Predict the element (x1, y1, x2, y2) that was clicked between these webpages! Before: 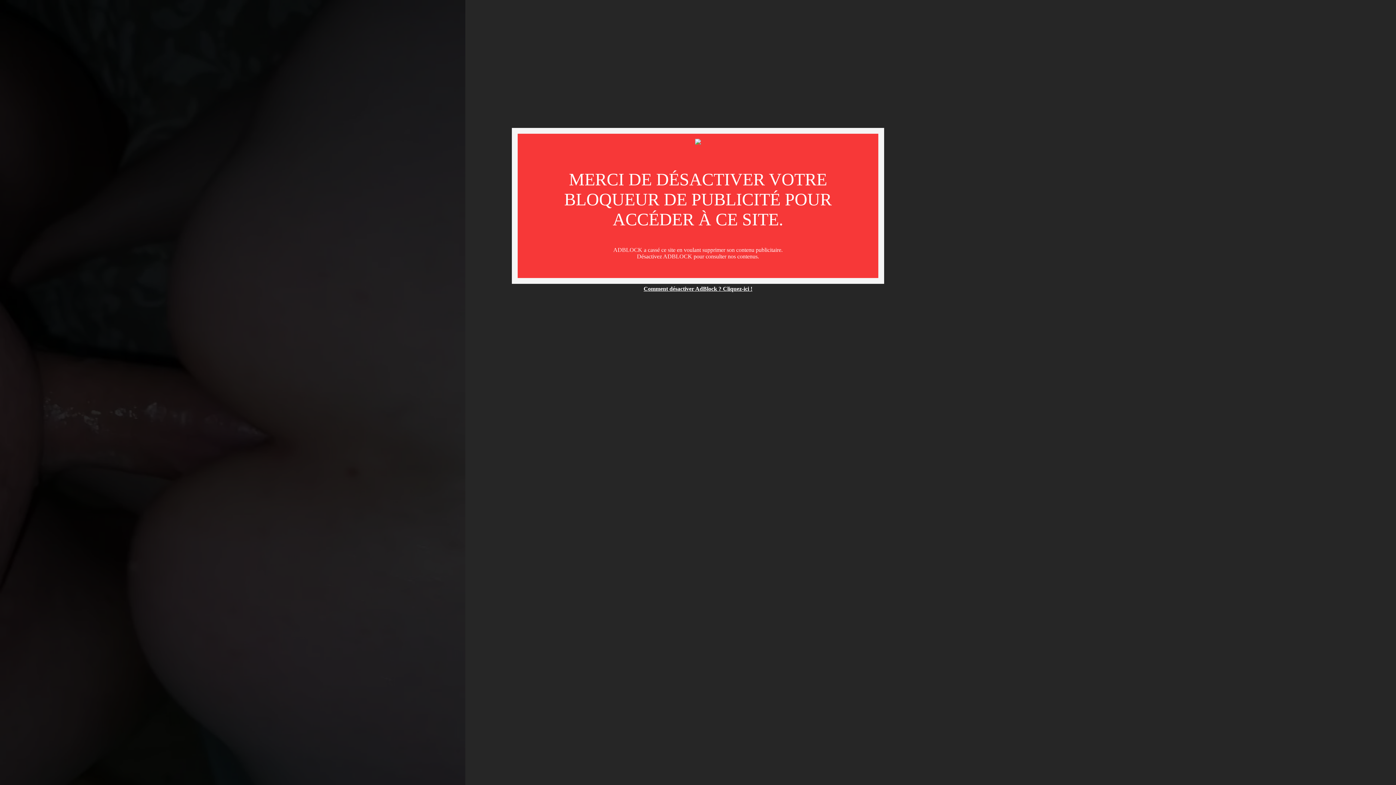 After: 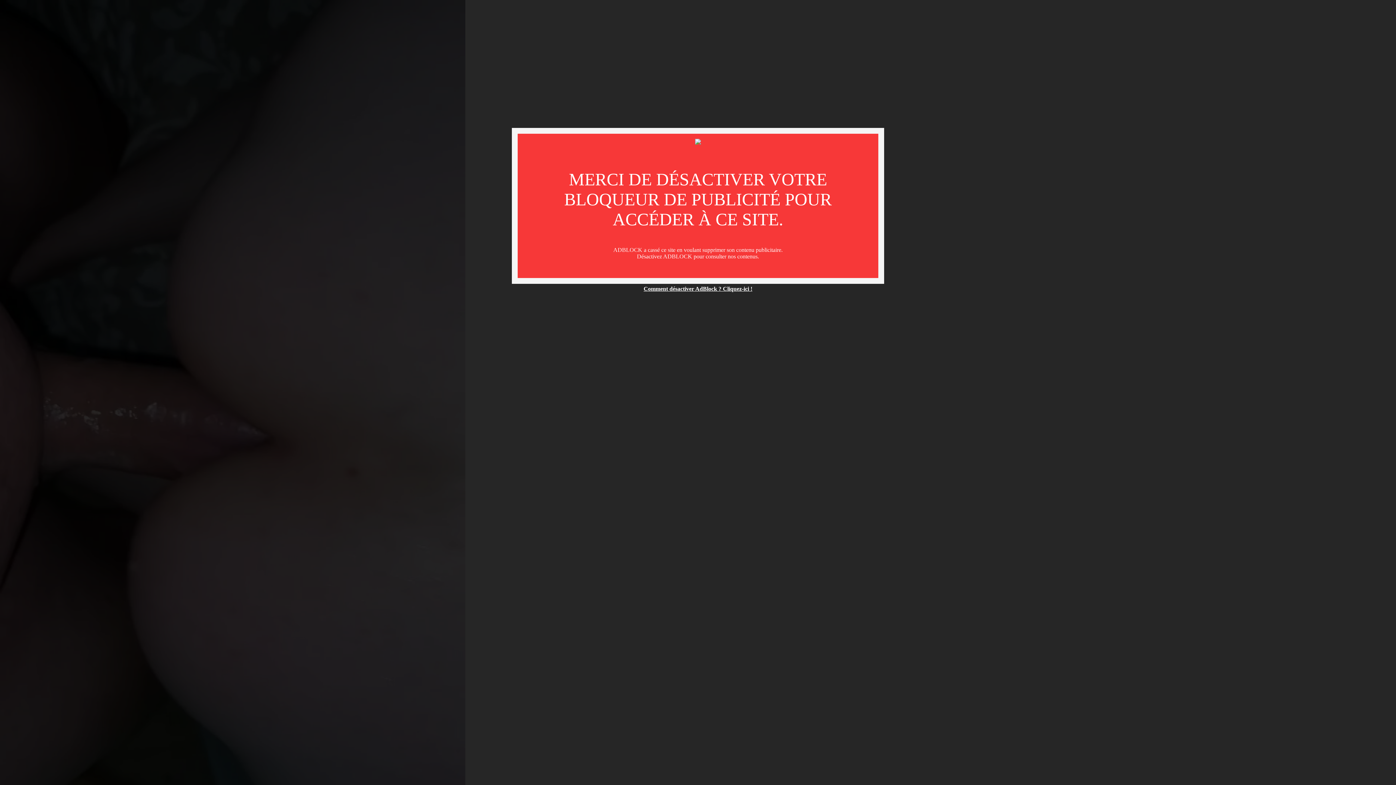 Action: bbox: (643, 285, 752, 292) label: Comment désactiver AdBlock ? Cliquez-ici !